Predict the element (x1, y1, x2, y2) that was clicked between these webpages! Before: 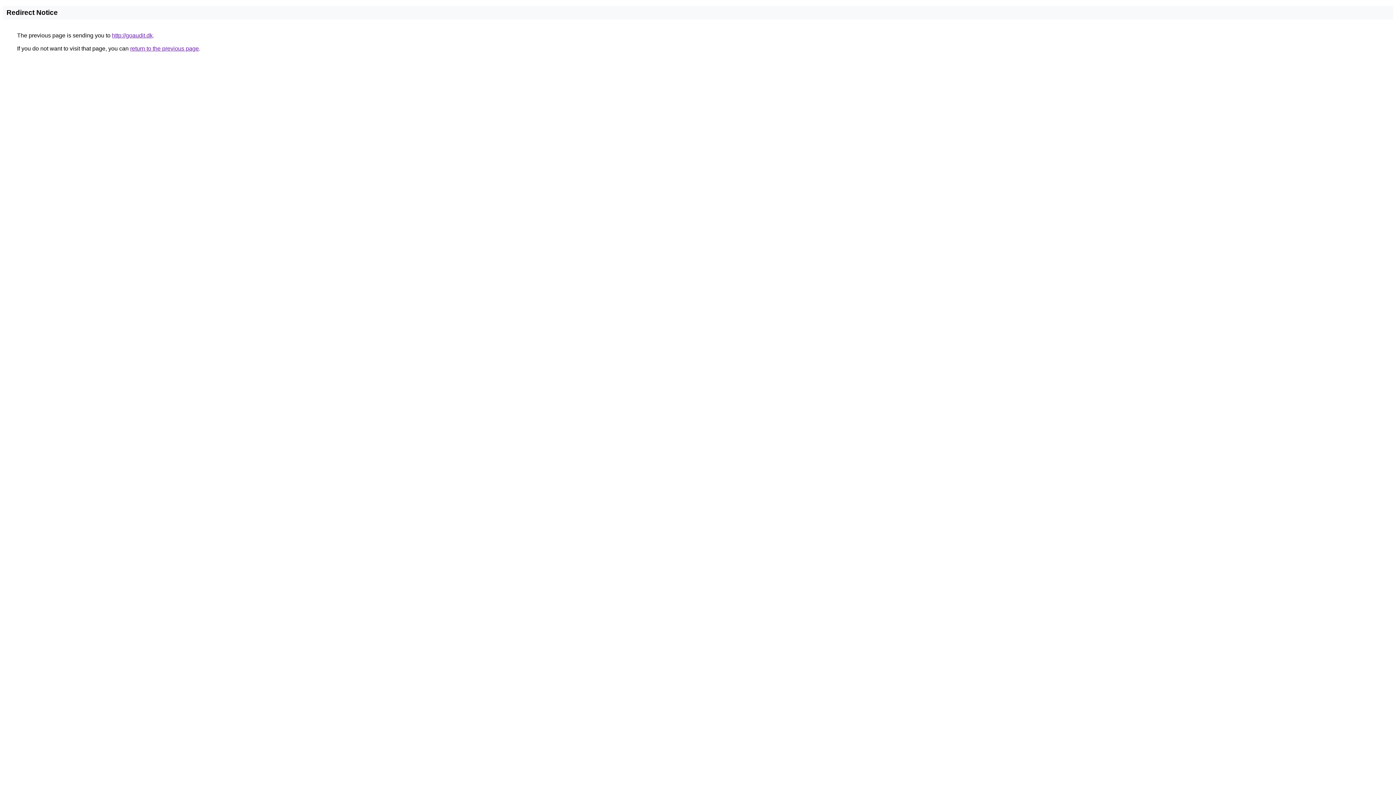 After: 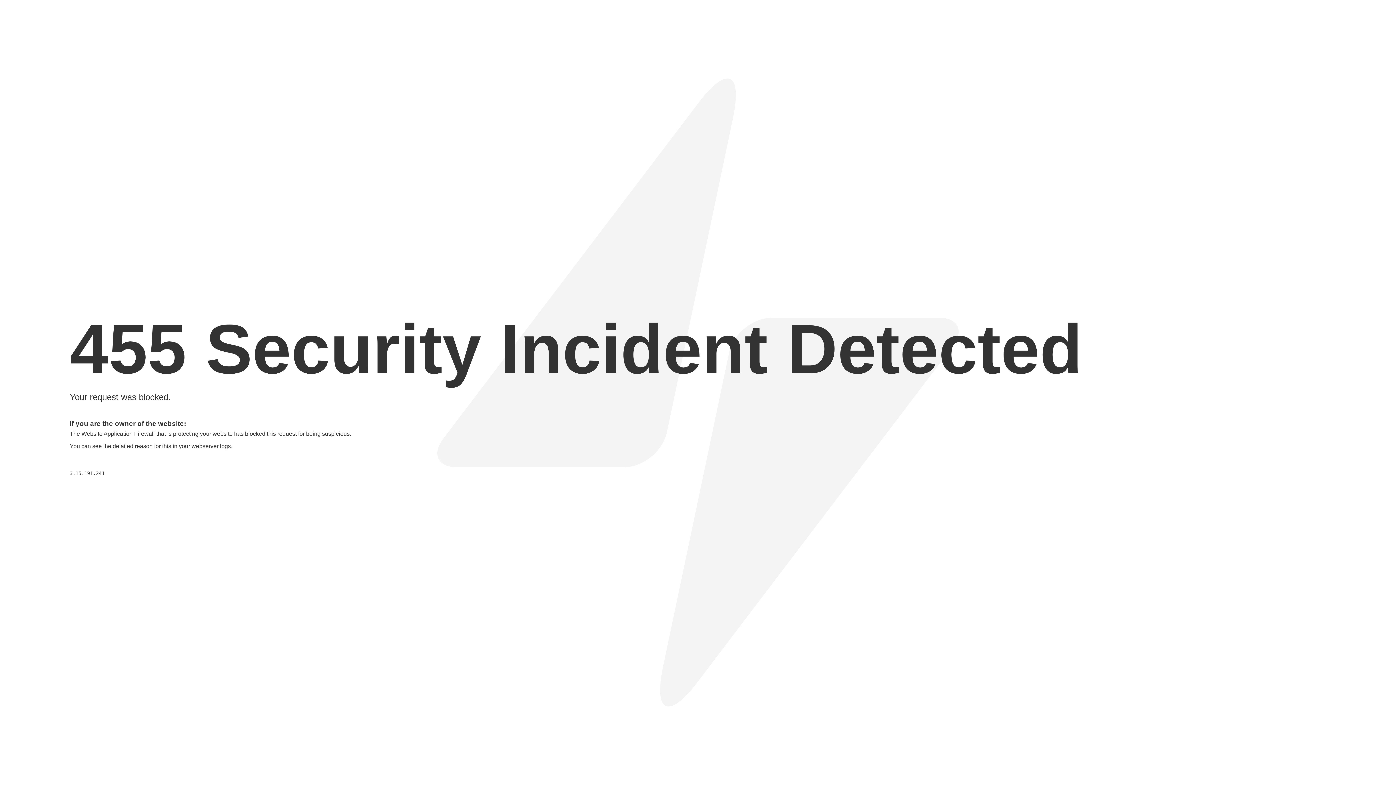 Action: label: http://goaudit.dk bbox: (112, 32, 152, 38)